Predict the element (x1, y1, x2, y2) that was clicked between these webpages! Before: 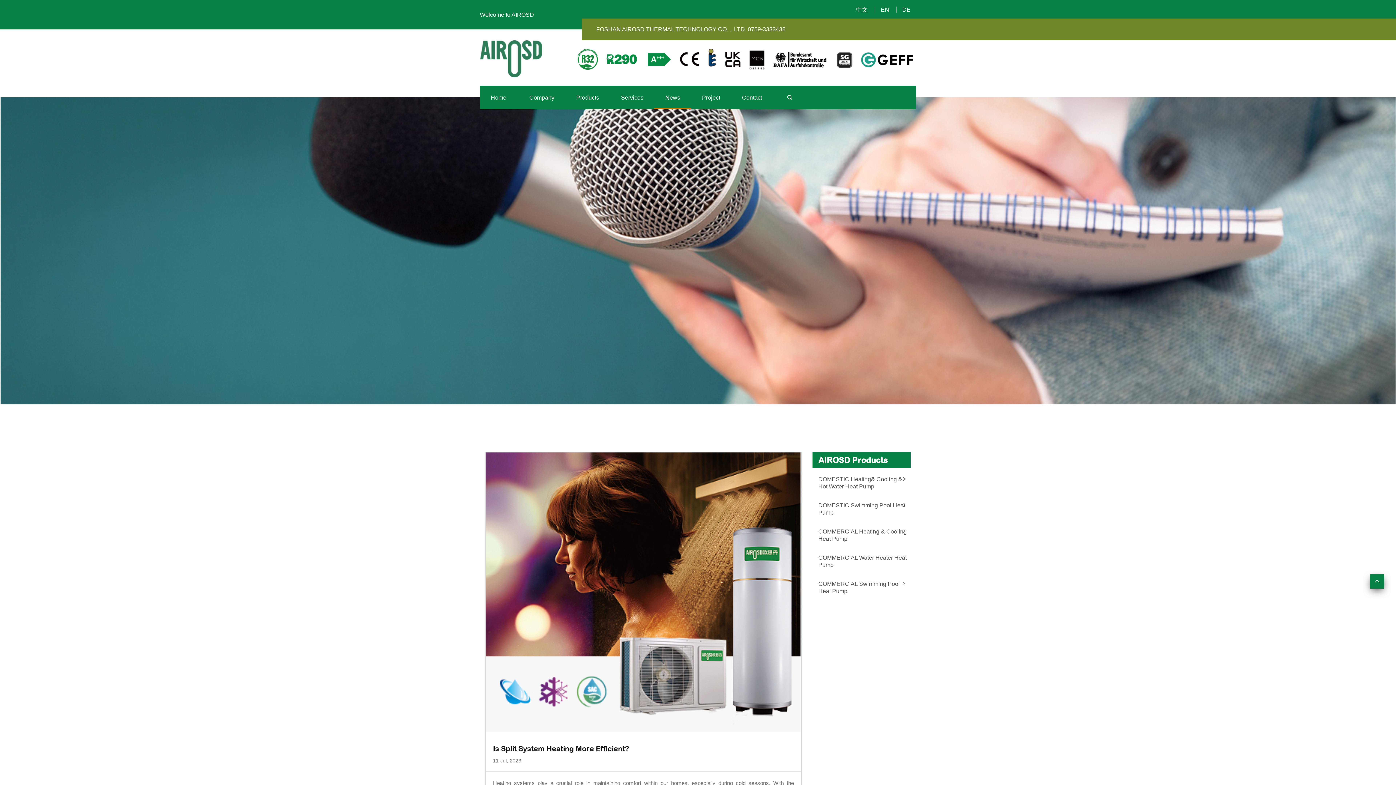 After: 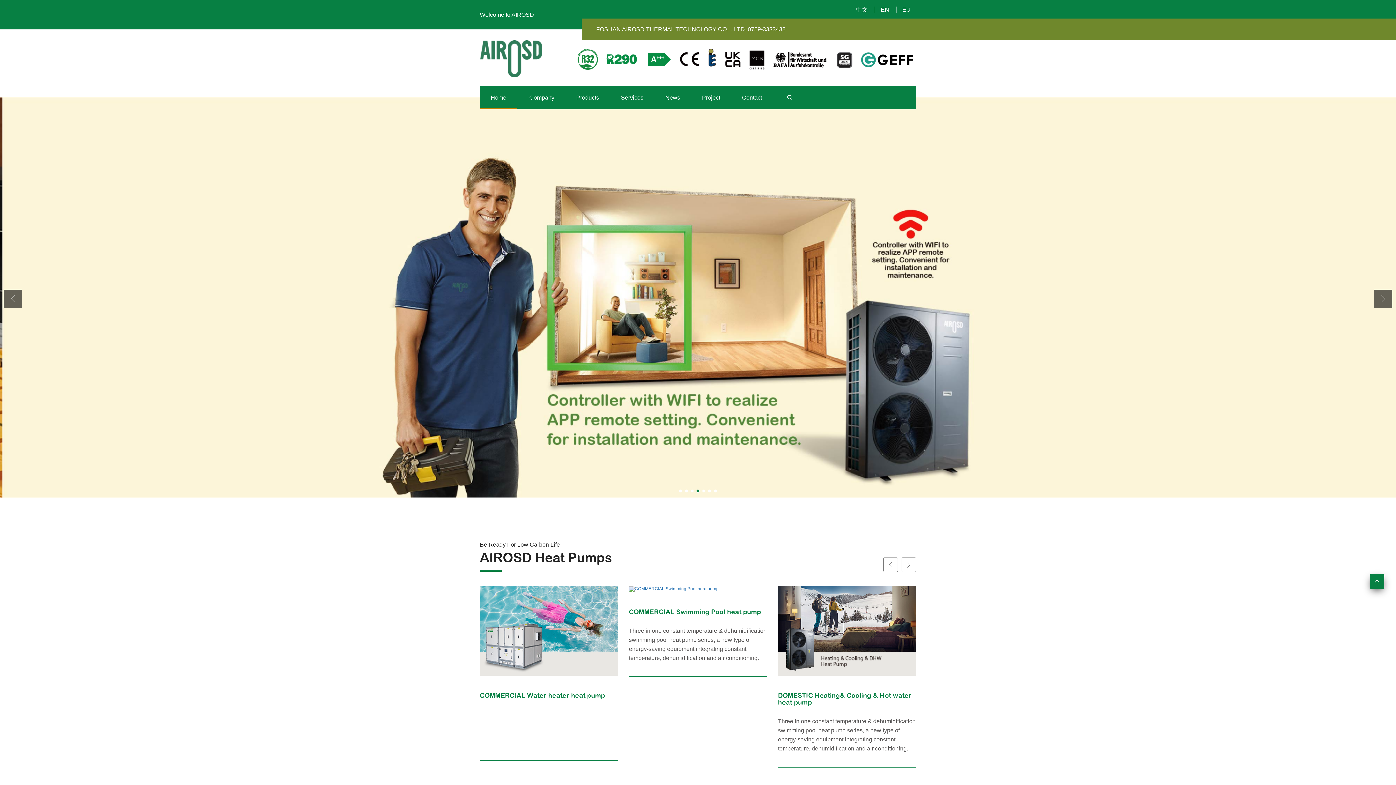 Action: bbox: (480, 85, 517, 109) label: Home